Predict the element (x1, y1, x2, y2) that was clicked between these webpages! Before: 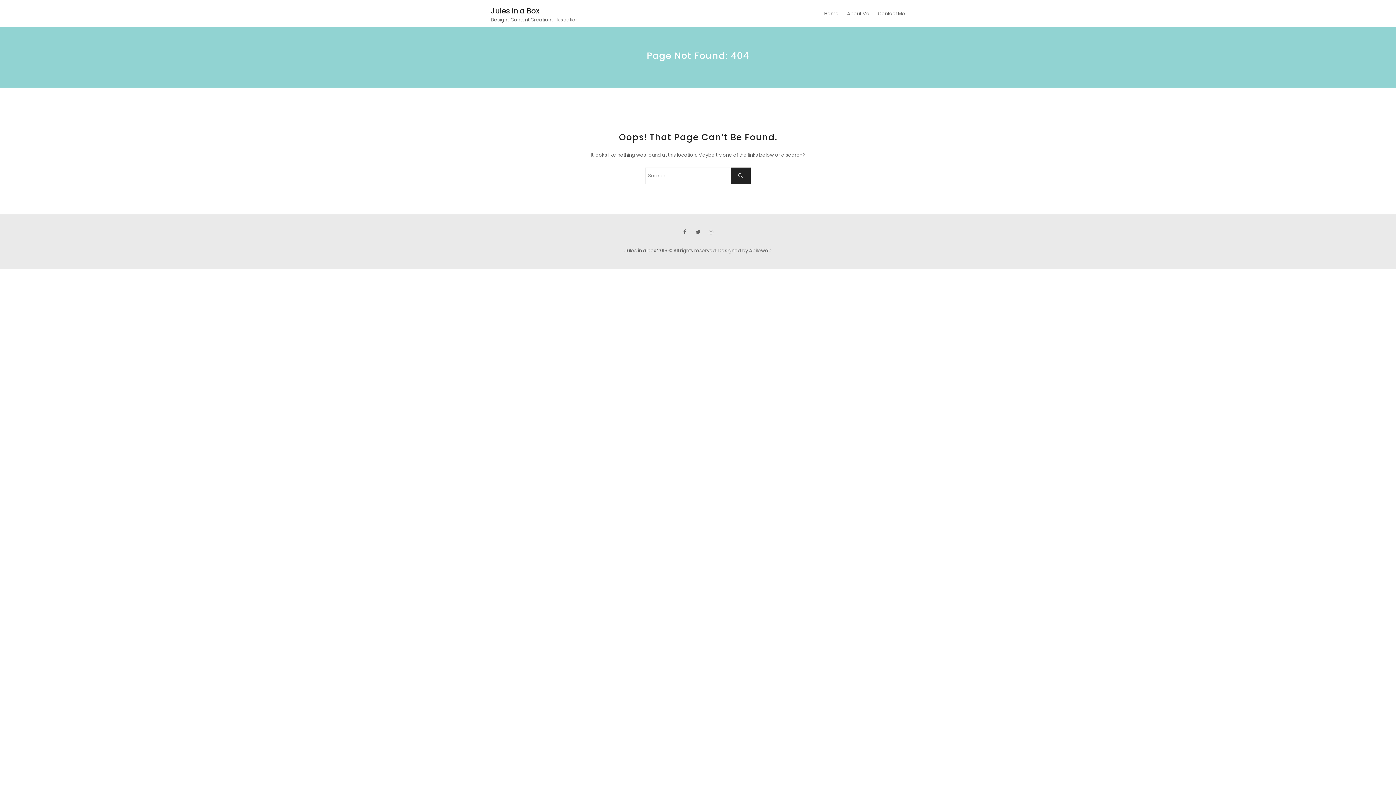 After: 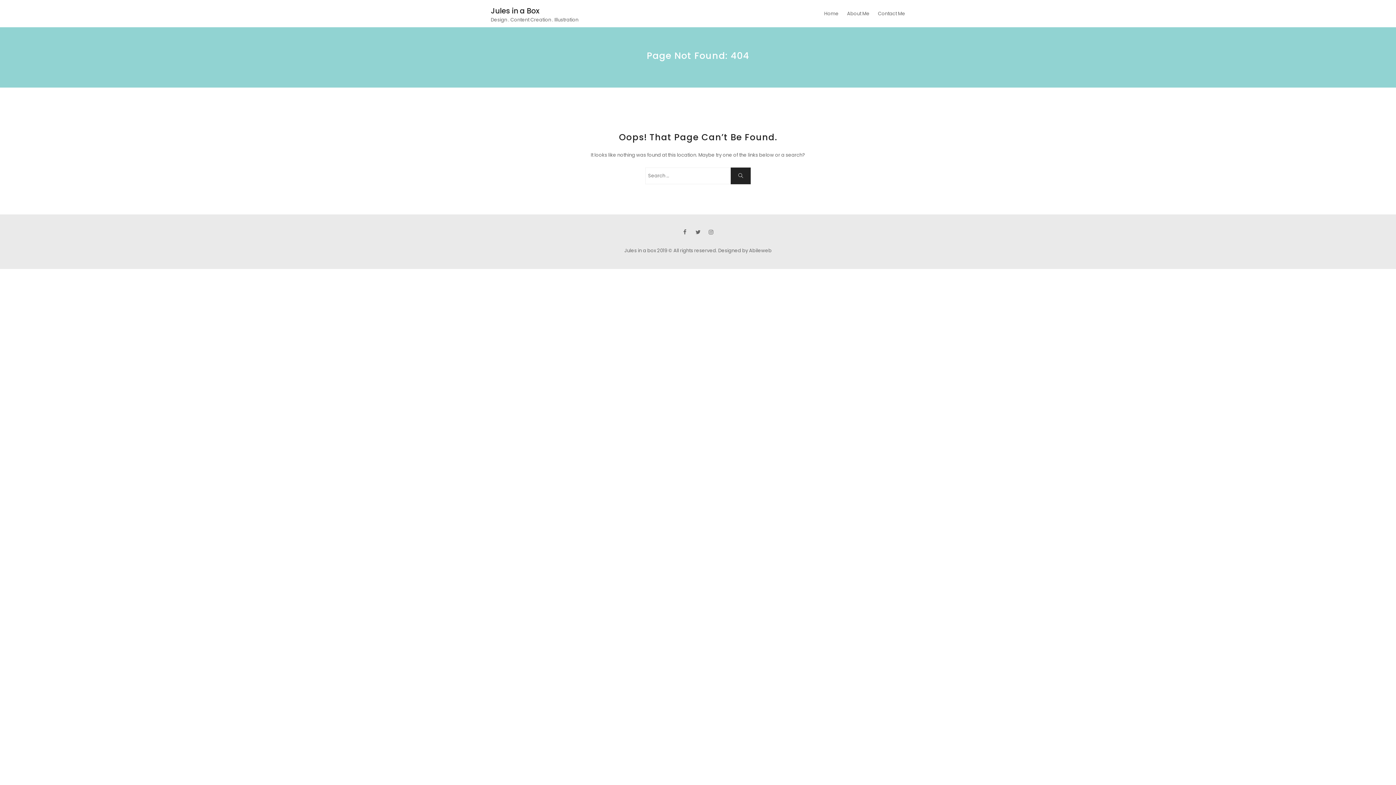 Action: label: About Me bbox: (843, 0, 873, 27)